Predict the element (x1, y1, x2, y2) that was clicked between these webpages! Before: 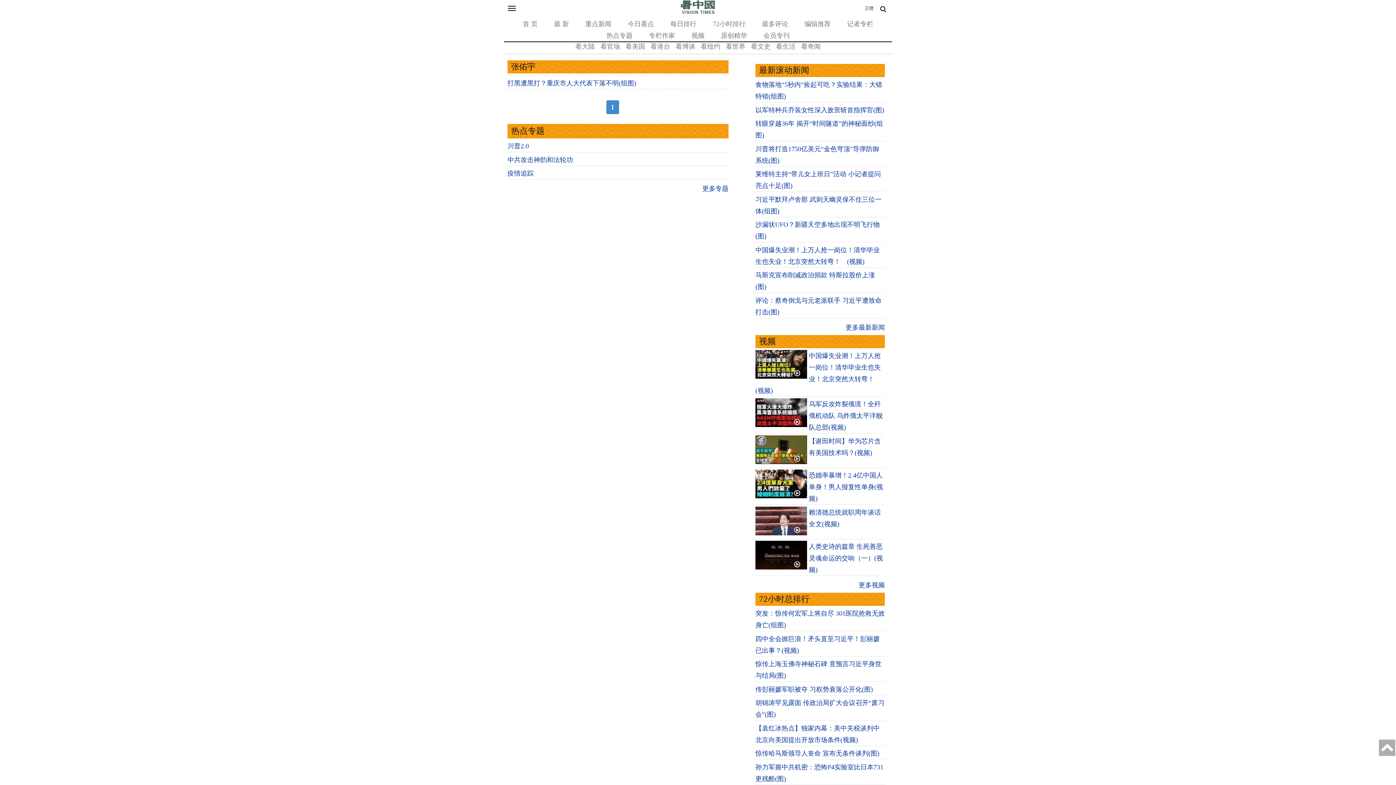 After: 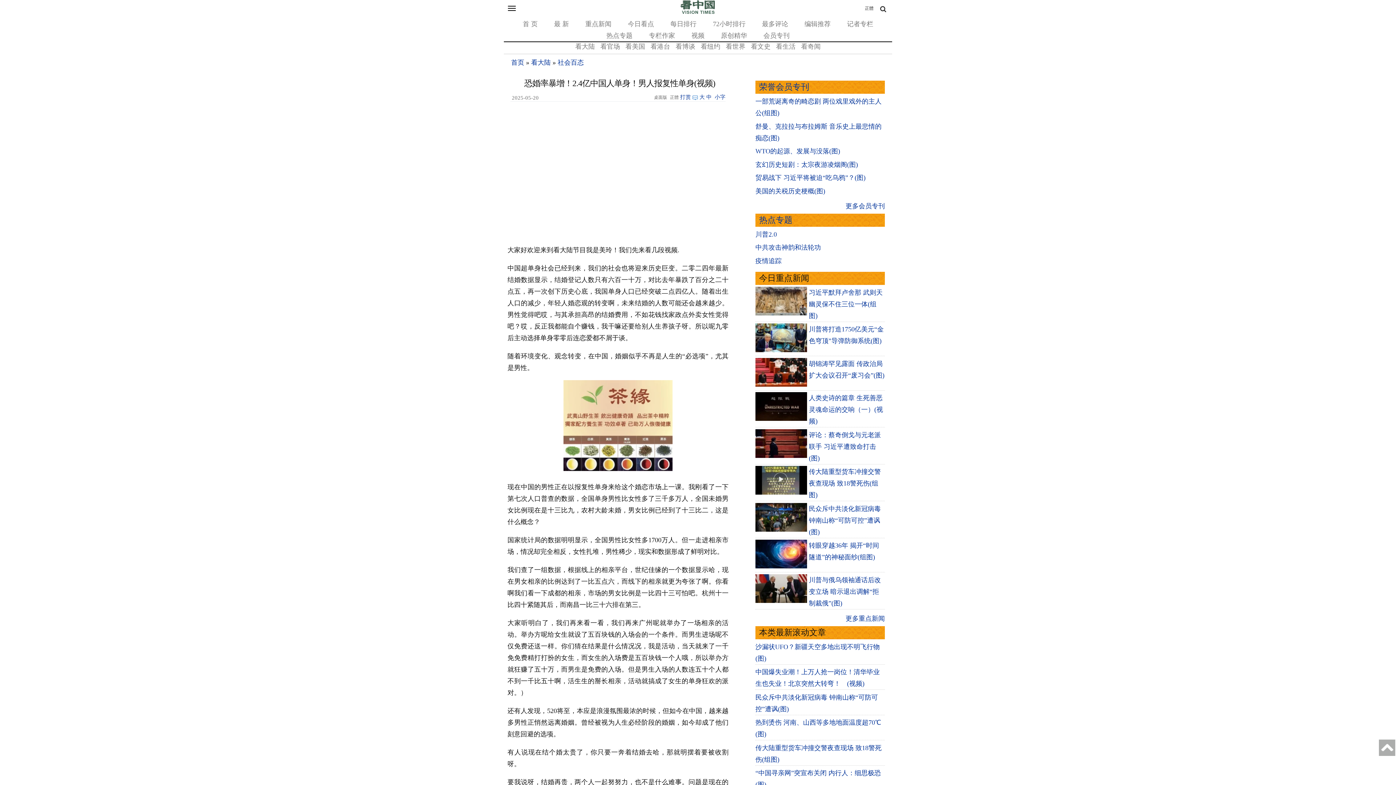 Action: bbox: (755, 492, 807, 500)